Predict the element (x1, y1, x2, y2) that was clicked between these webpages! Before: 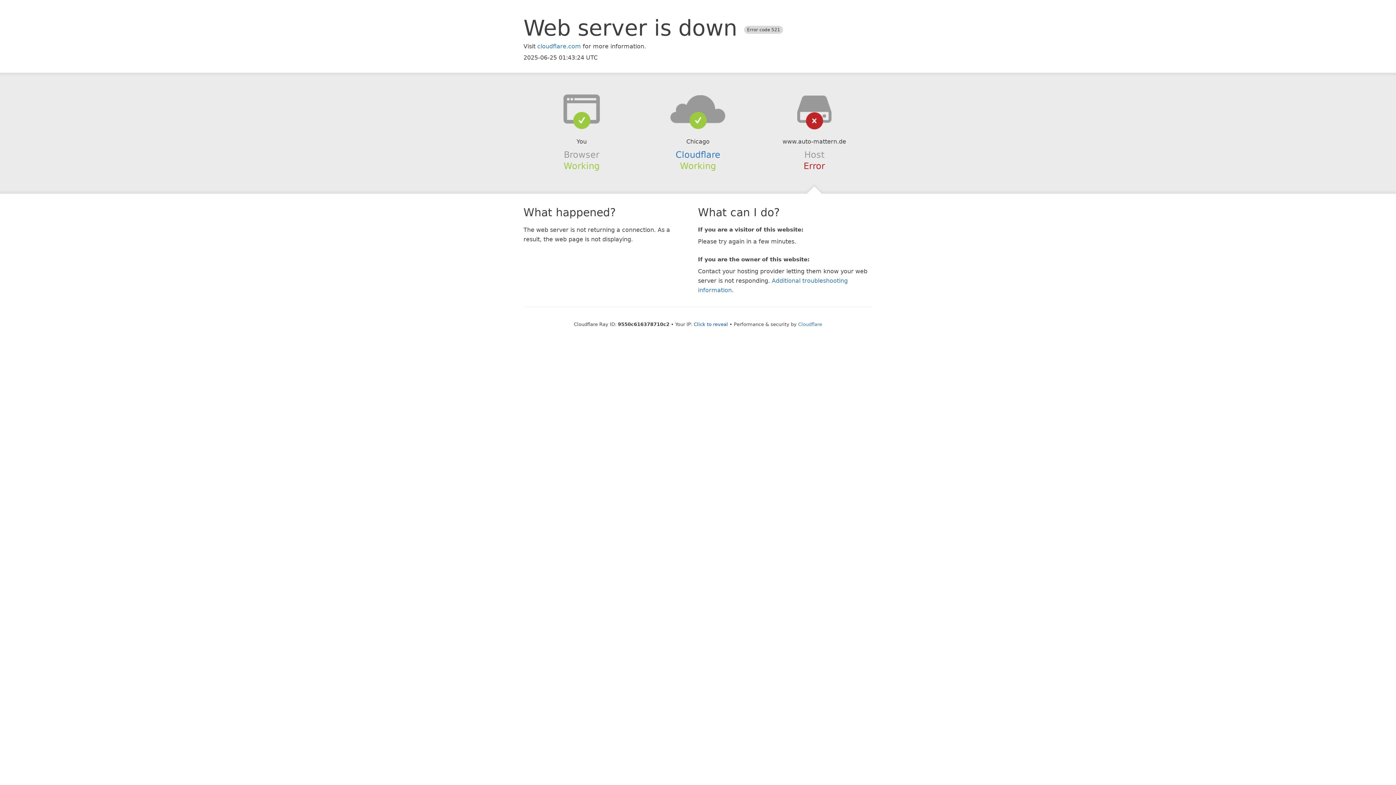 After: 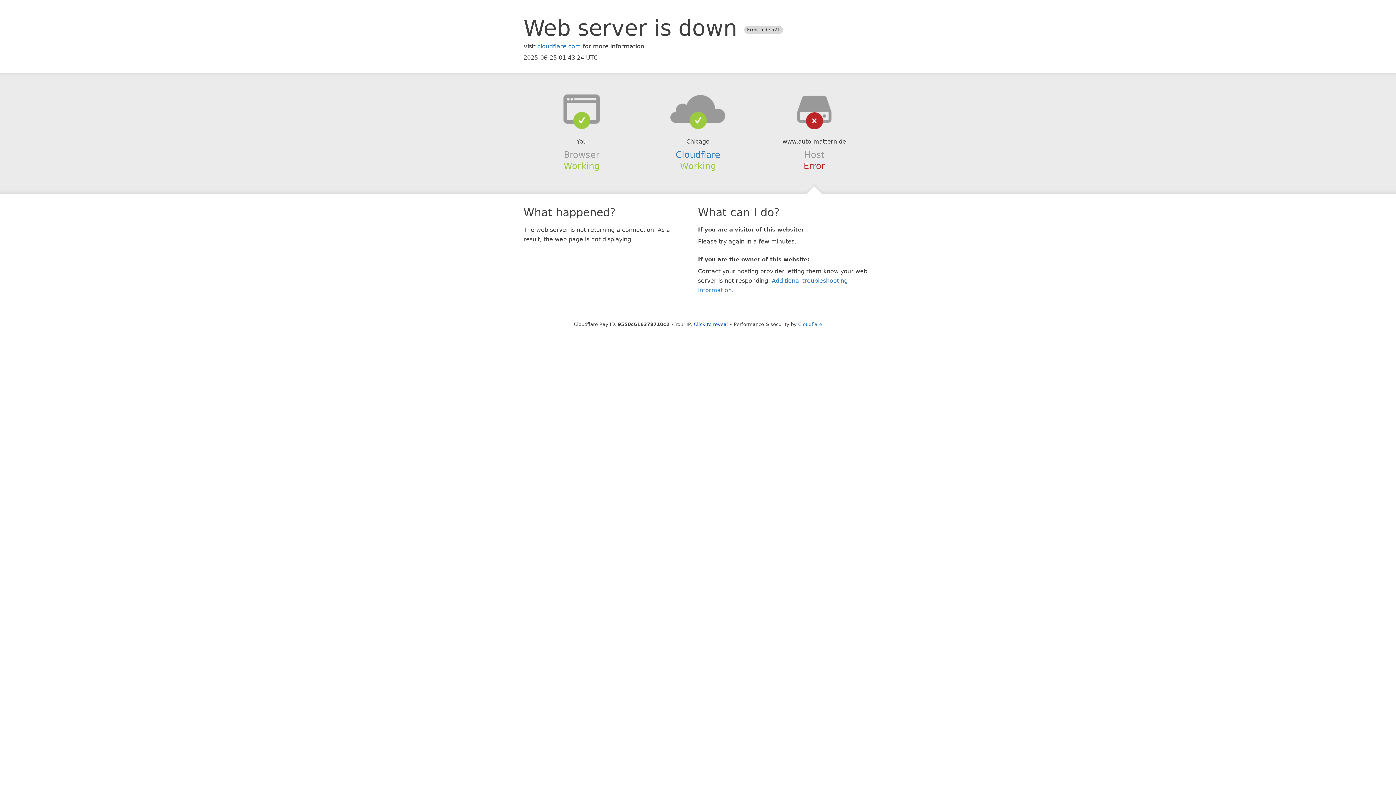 Action: bbox: (639, 94, 756, 123)